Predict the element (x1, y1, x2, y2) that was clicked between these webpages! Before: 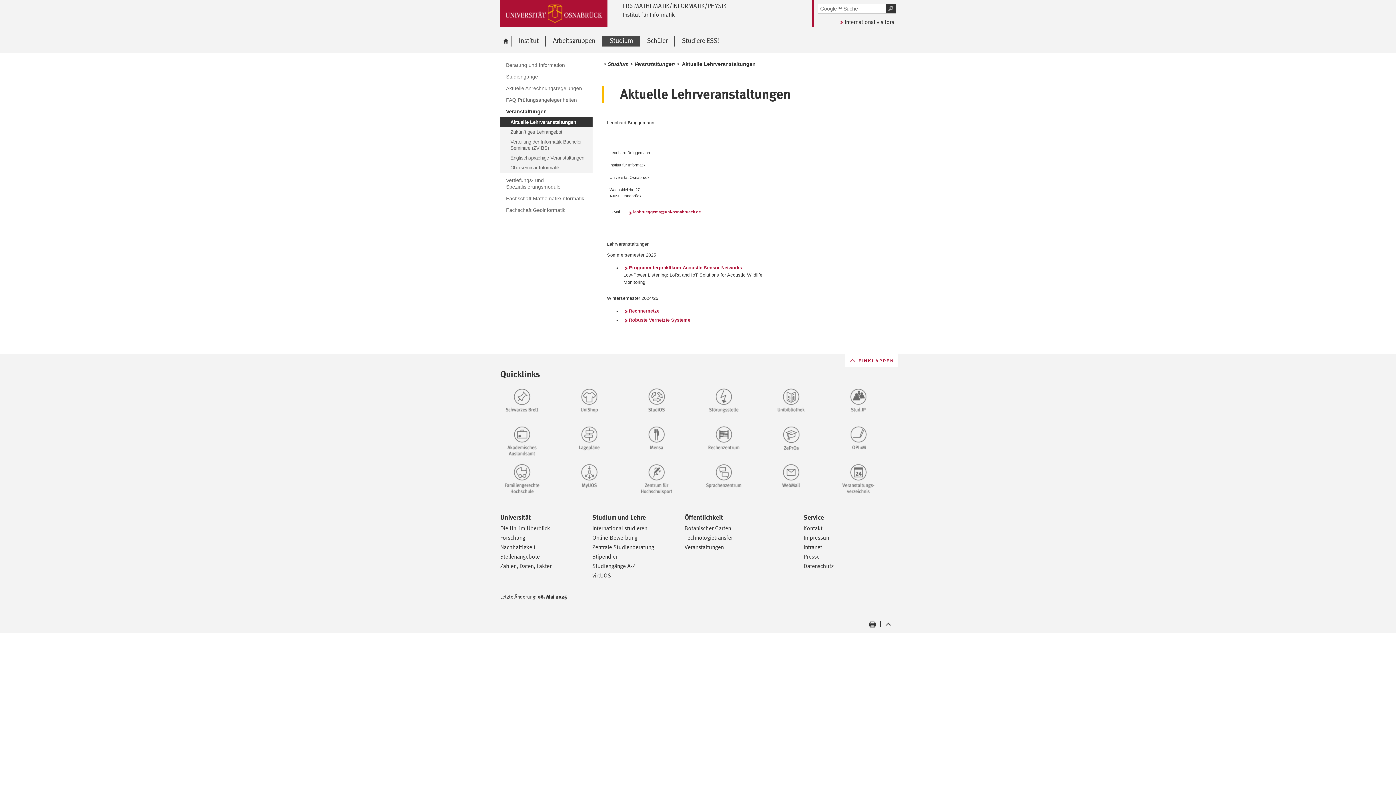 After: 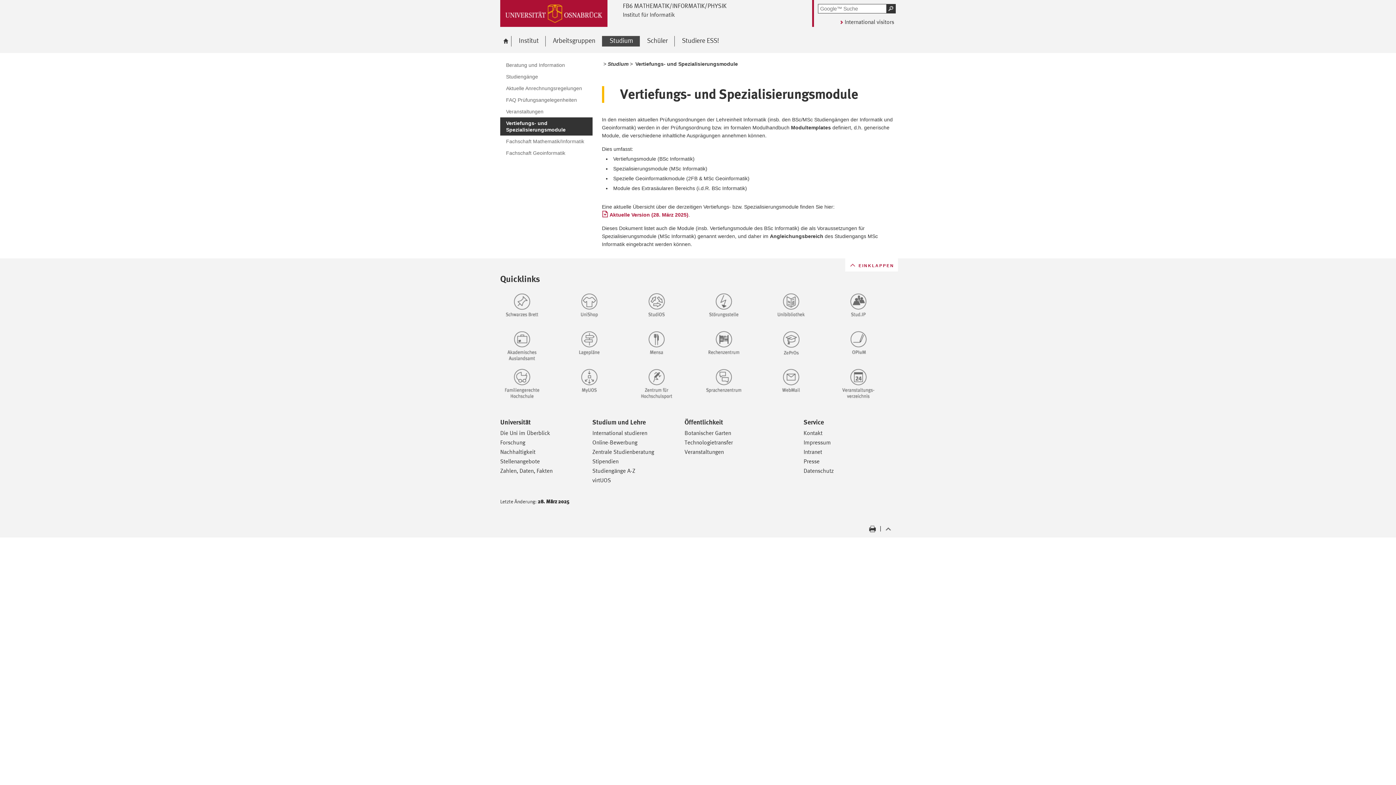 Action: bbox: (500, 174, 592, 192) label: Vertiefungs- und Spezialisierungsmodule